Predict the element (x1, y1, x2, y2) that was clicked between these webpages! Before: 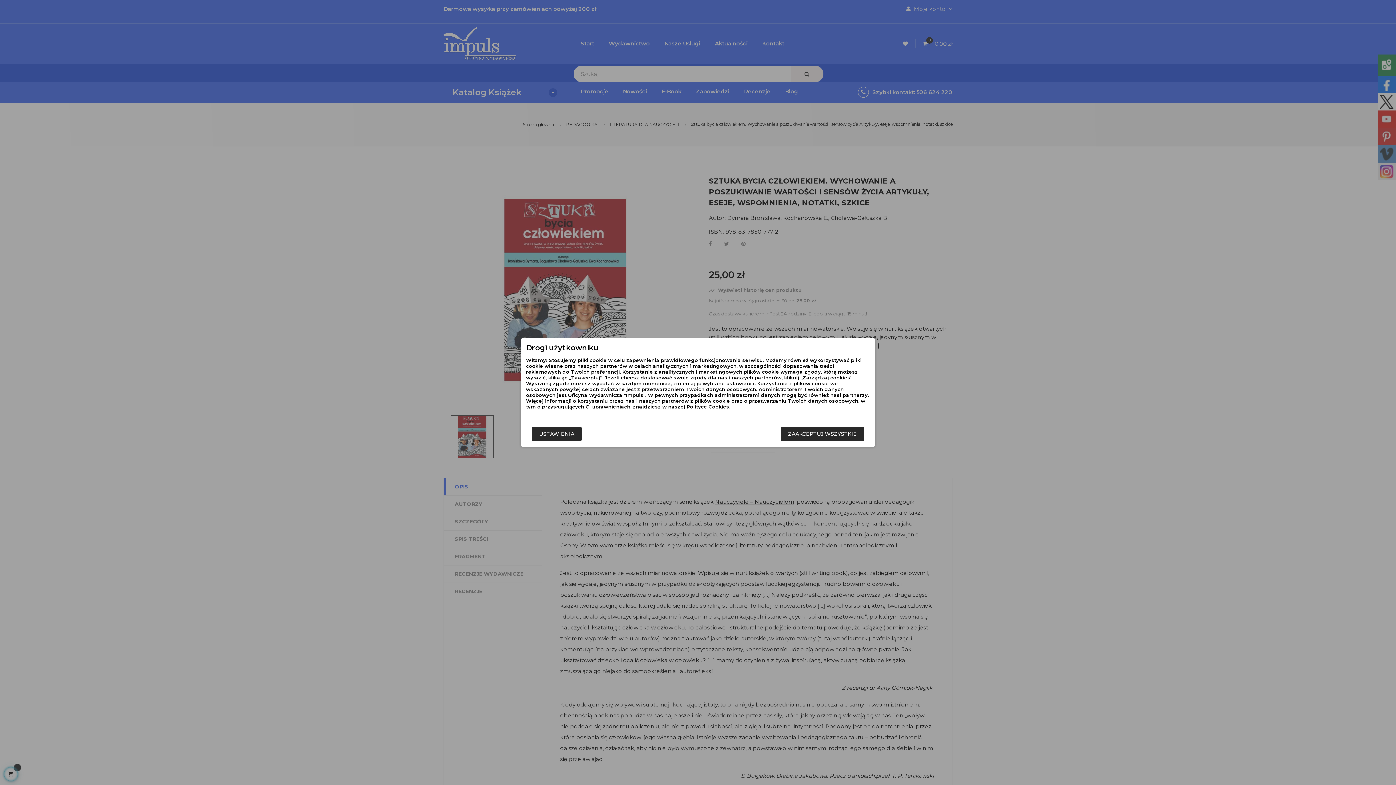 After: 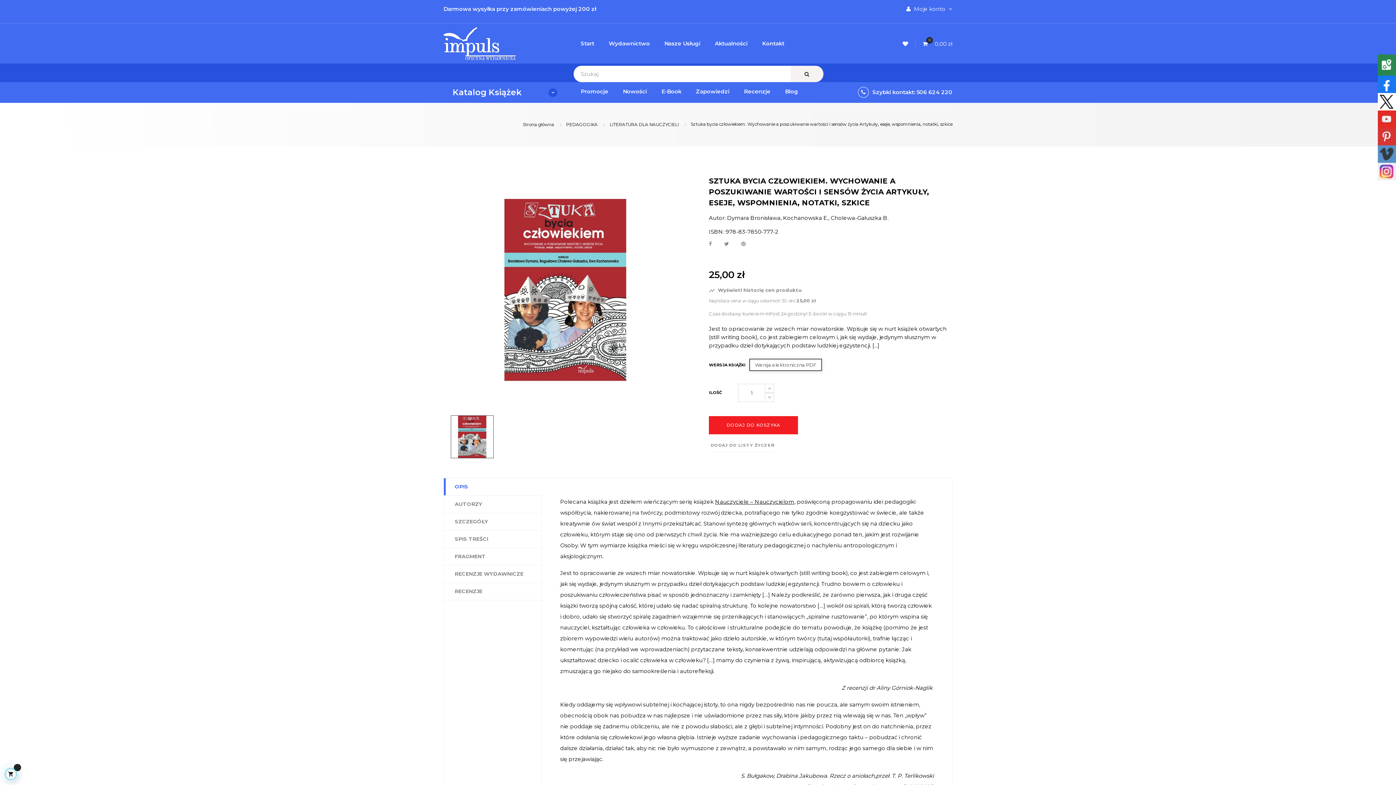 Action: label: ZAAKCEPTUJ WSZYSTKIE bbox: (781, 426, 864, 441)